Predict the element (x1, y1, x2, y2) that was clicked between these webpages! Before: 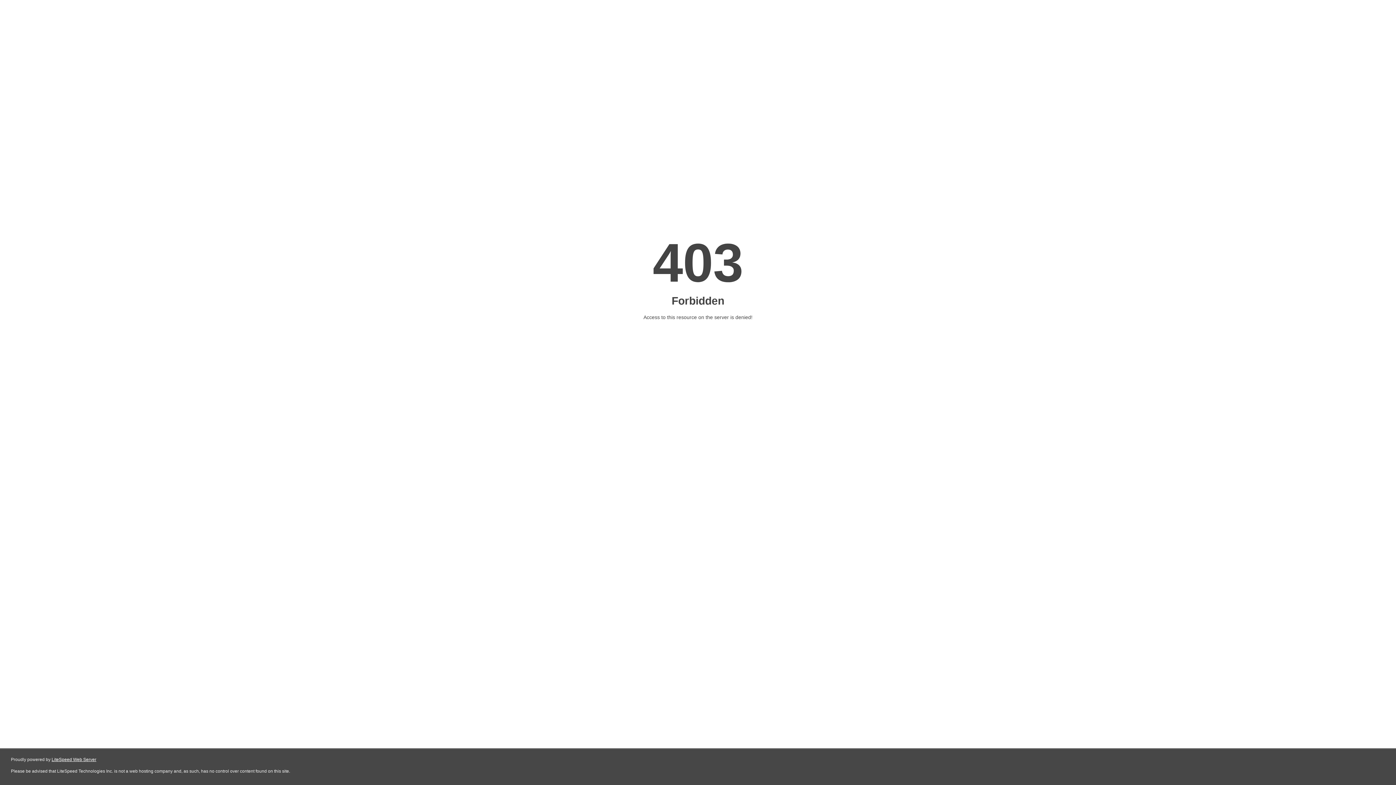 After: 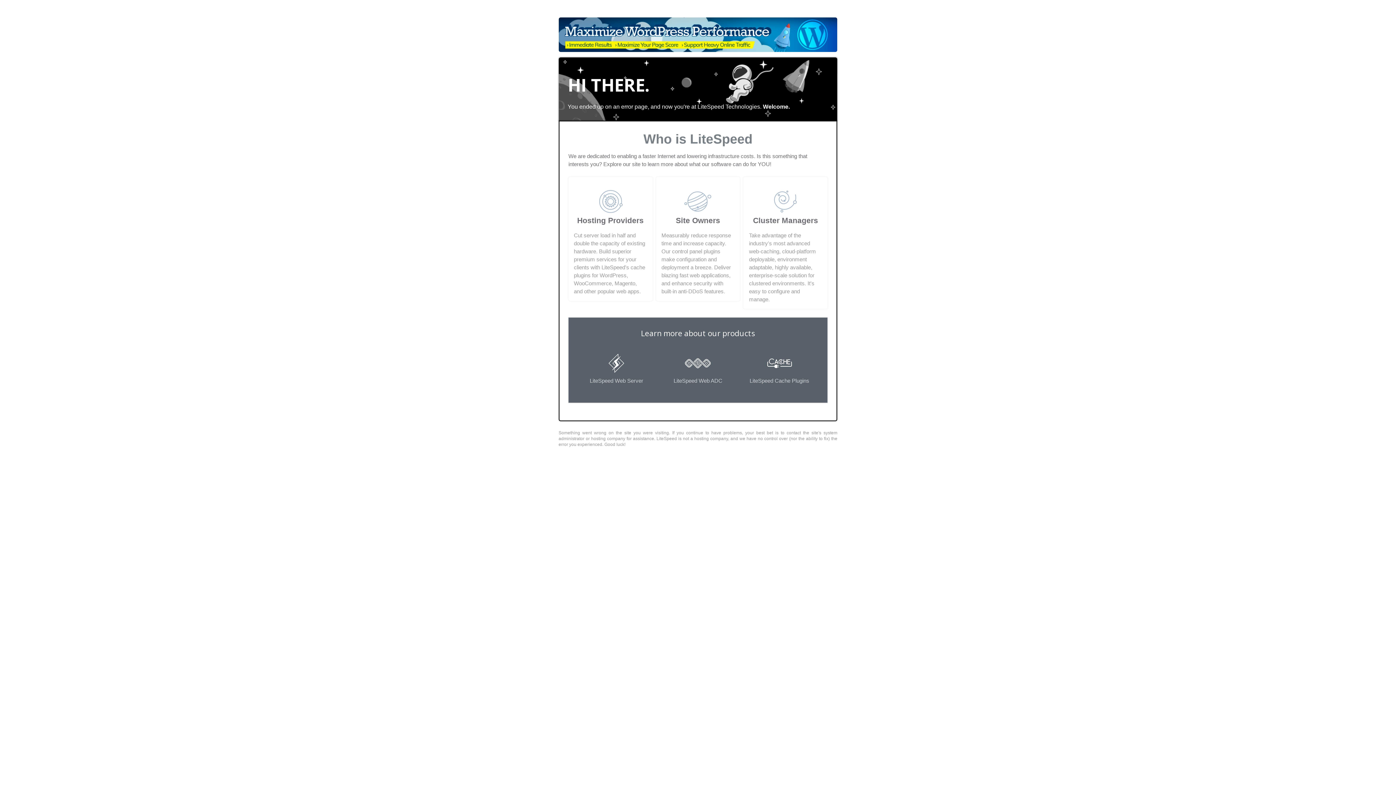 Action: label: LiteSpeed Web Server bbox: (51, 757, 96, 762)